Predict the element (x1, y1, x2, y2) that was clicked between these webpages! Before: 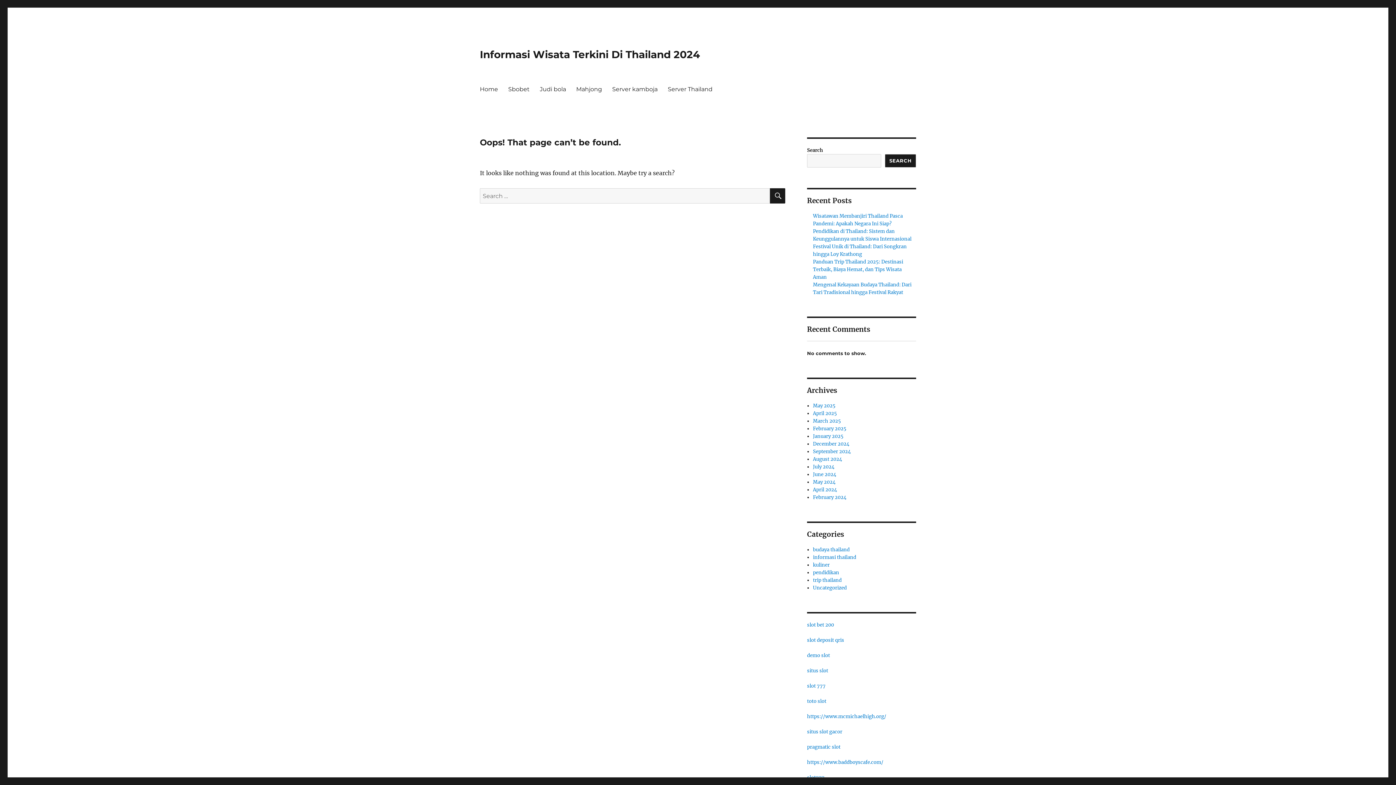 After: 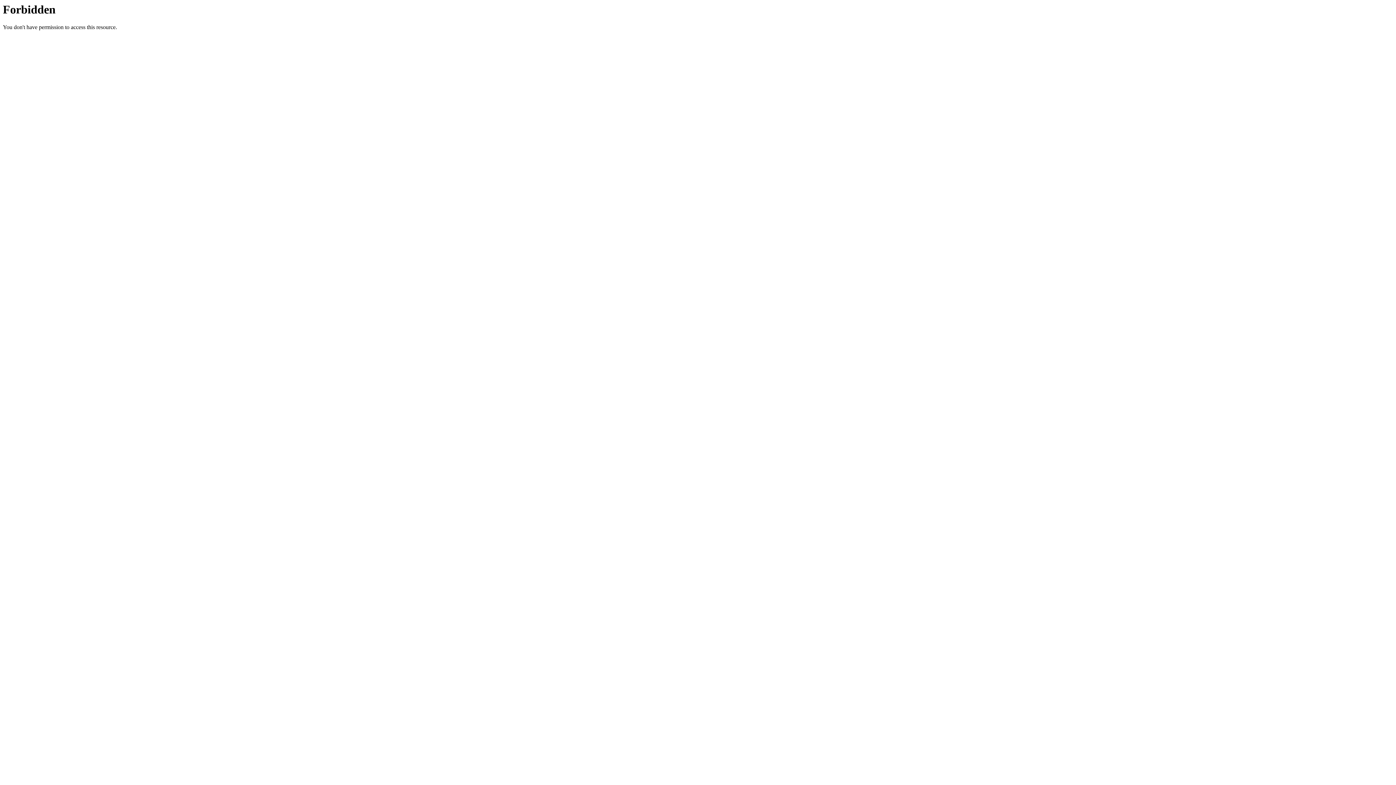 Action: label: pragmatic slot bbox: (807, 744, 840, 750)